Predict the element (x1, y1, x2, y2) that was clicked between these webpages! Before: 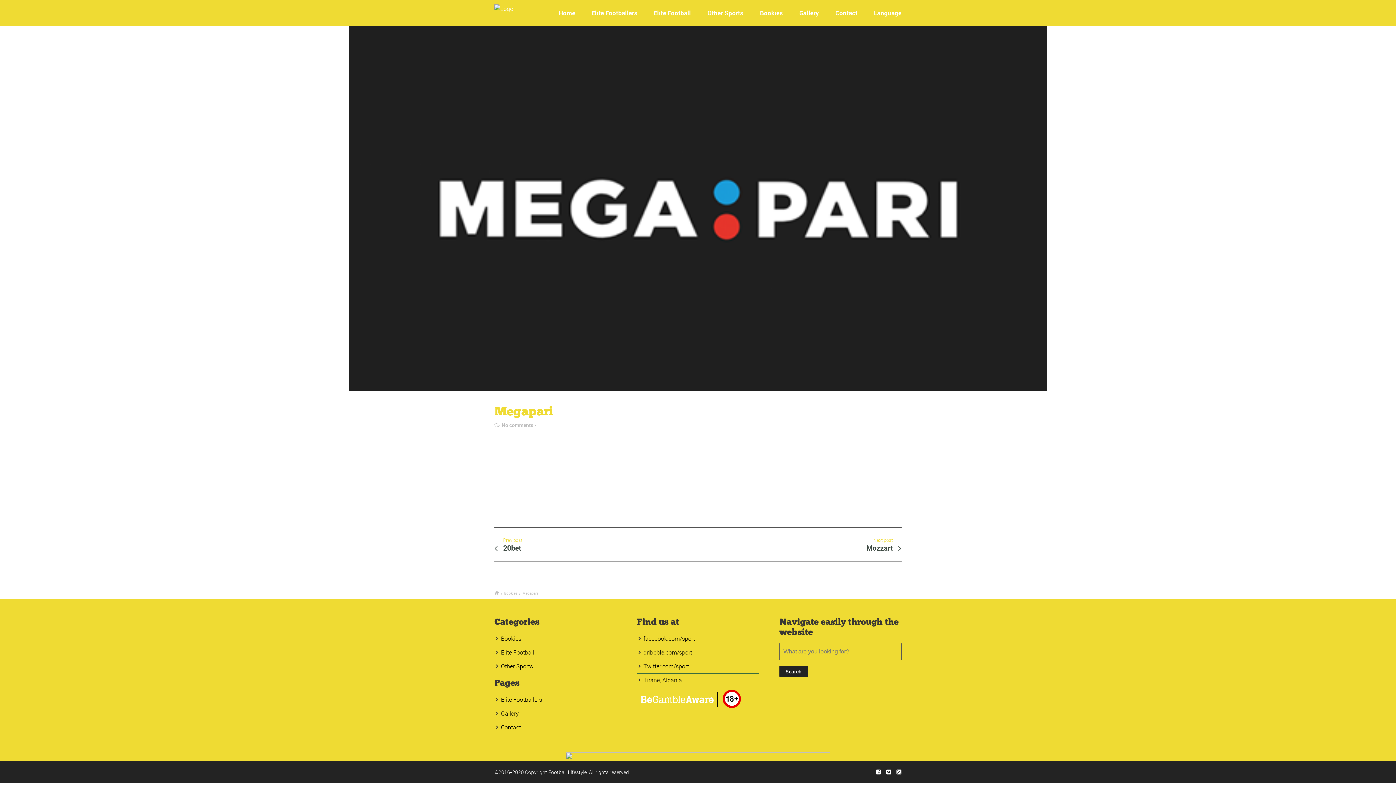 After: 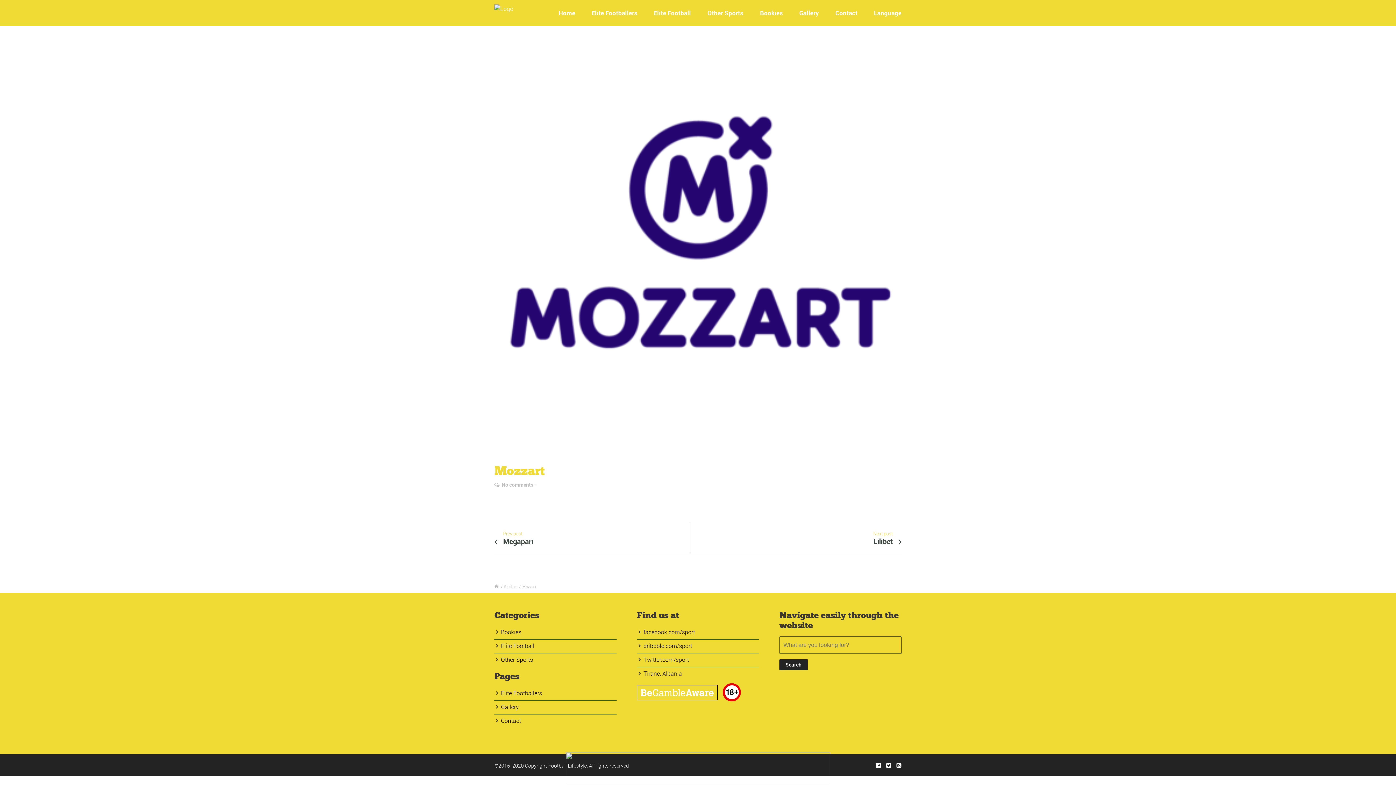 Action: label: Mozzart bbox: (712, 544, 893, 552)